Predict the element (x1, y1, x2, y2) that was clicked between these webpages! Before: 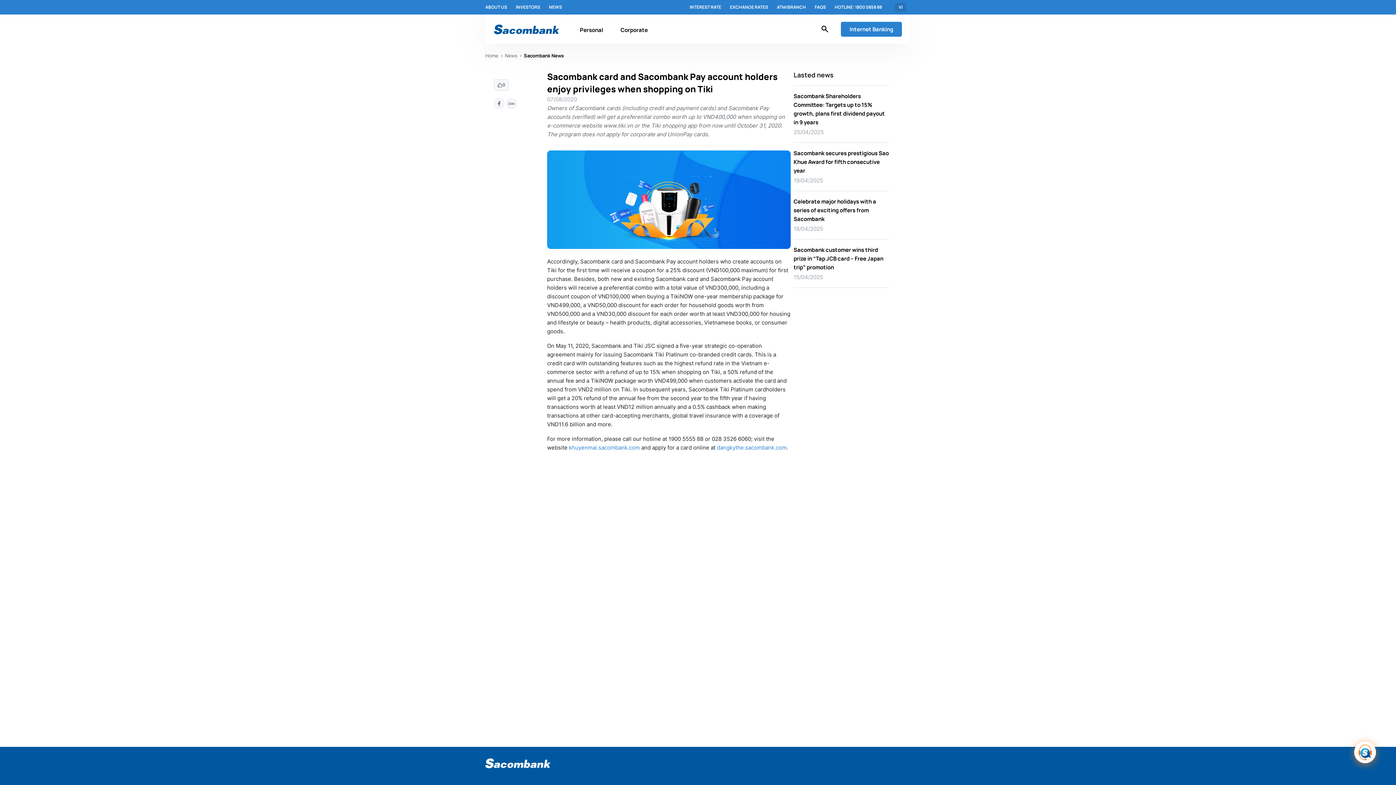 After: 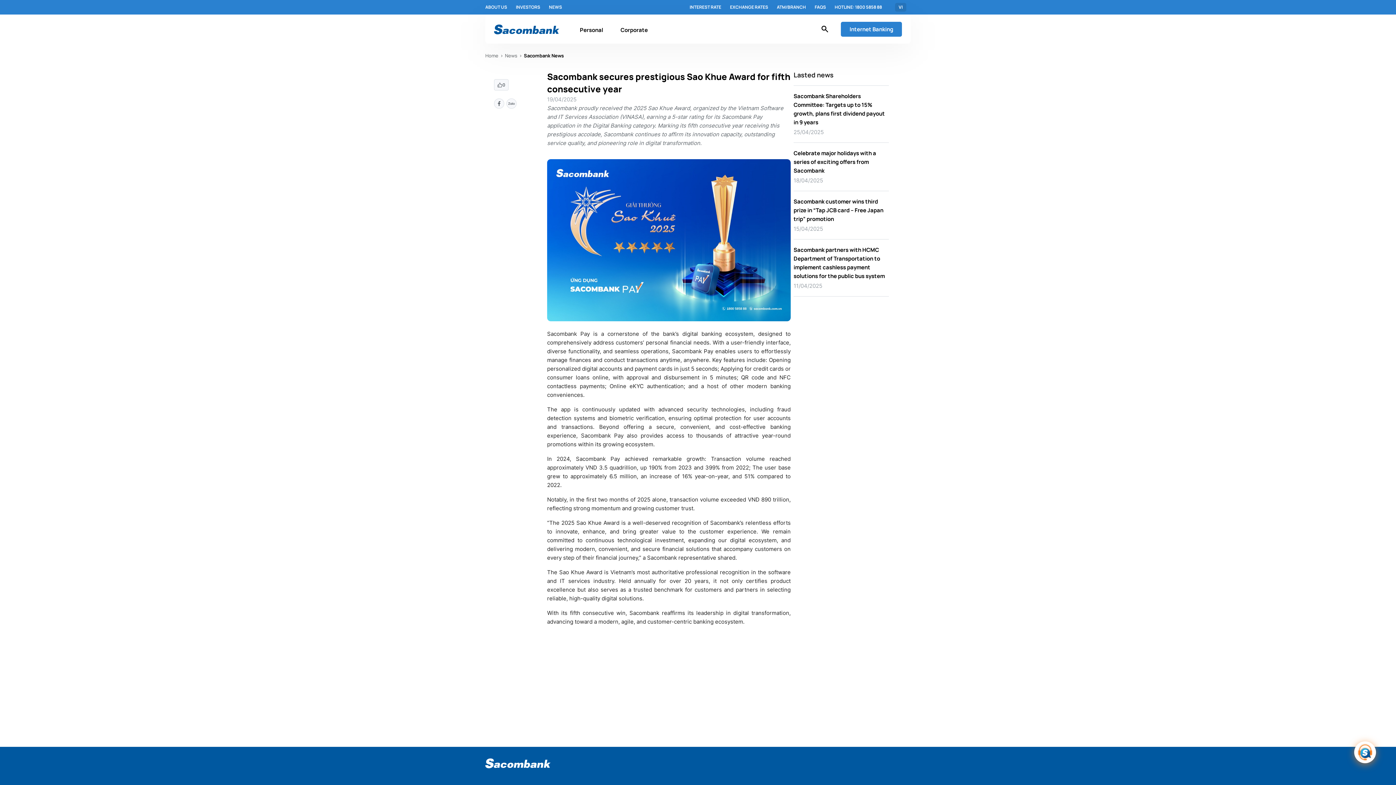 Action: label: Sacombank secures prestigious Sao Khue Award for fifth consecutive year bbox: (793, 149, 889, 174)